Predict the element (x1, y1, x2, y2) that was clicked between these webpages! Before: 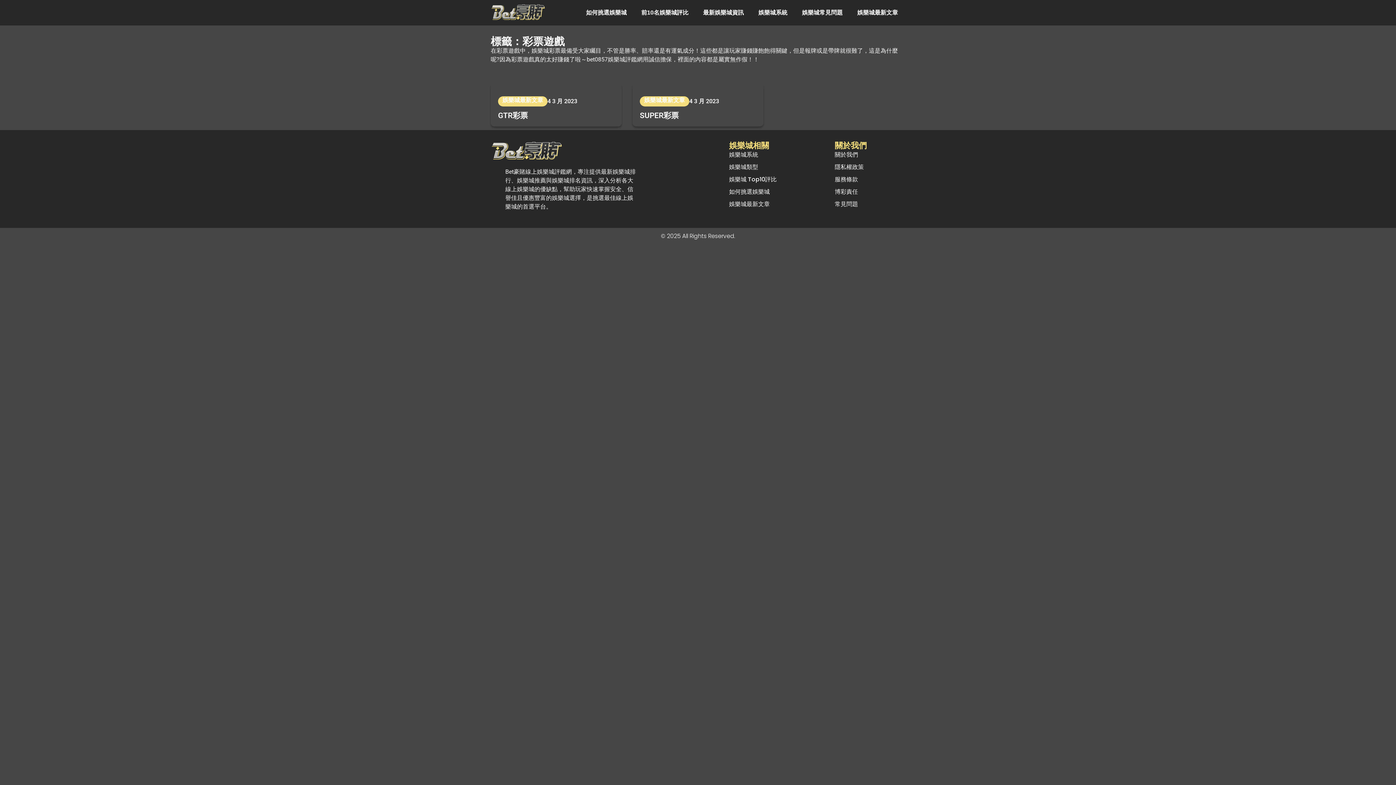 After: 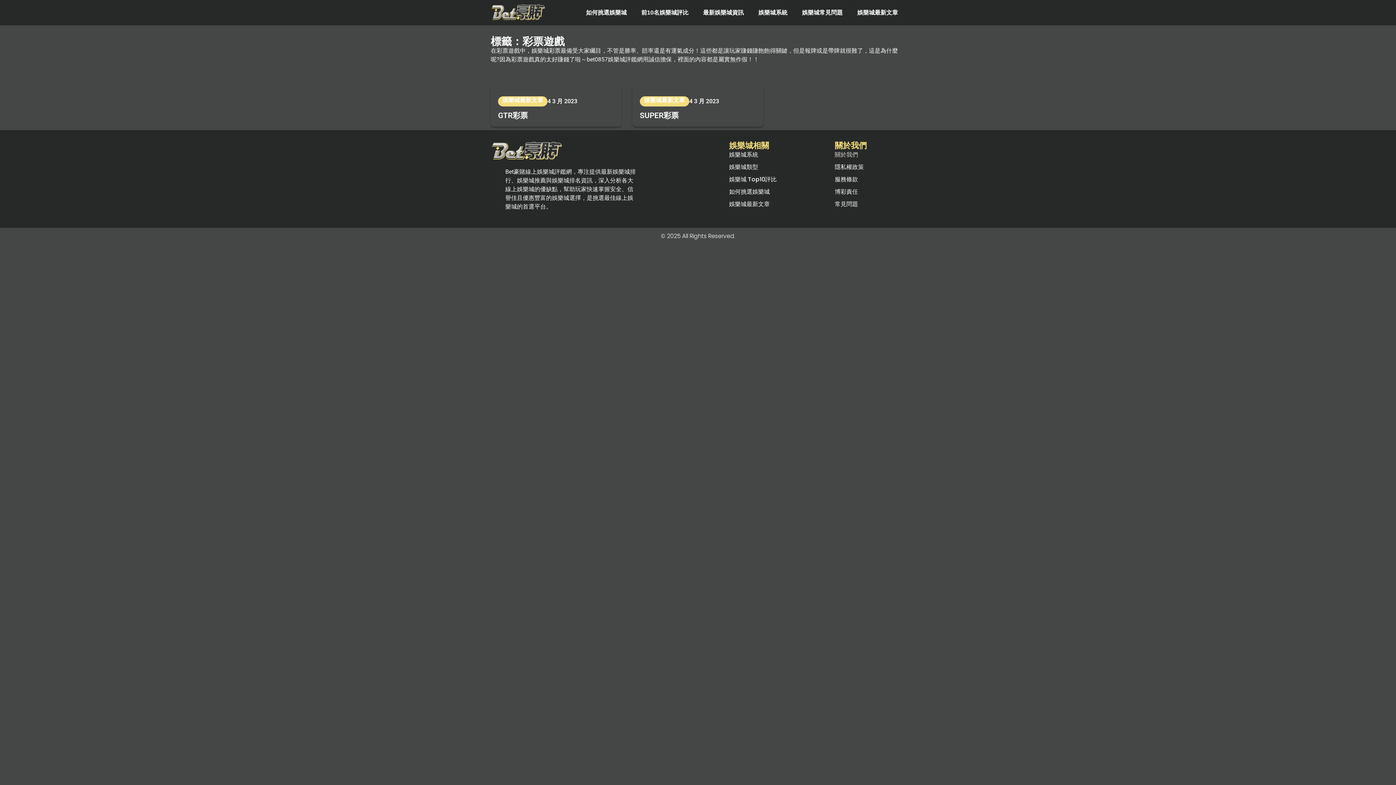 Action: bbox: (834, 150, 905, 159) label: 關於我們